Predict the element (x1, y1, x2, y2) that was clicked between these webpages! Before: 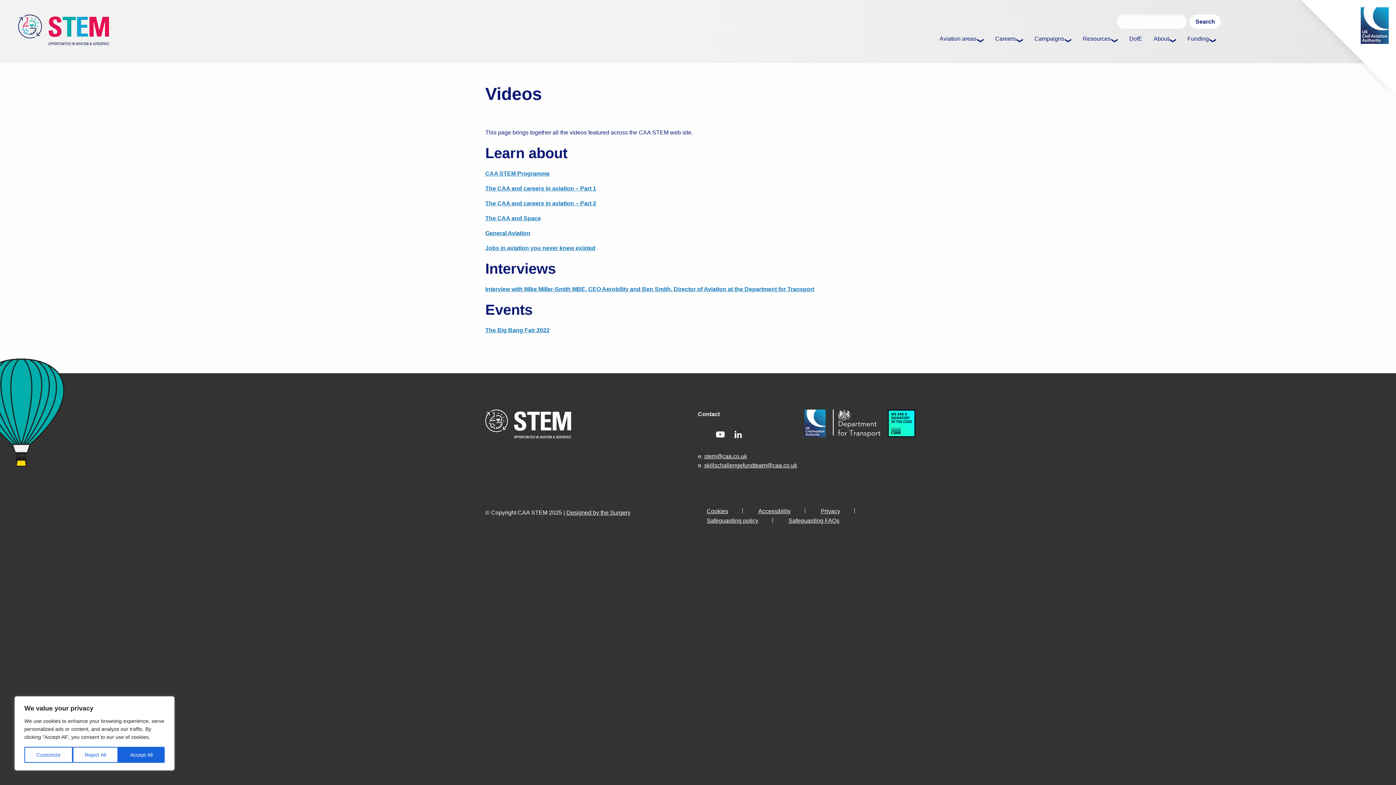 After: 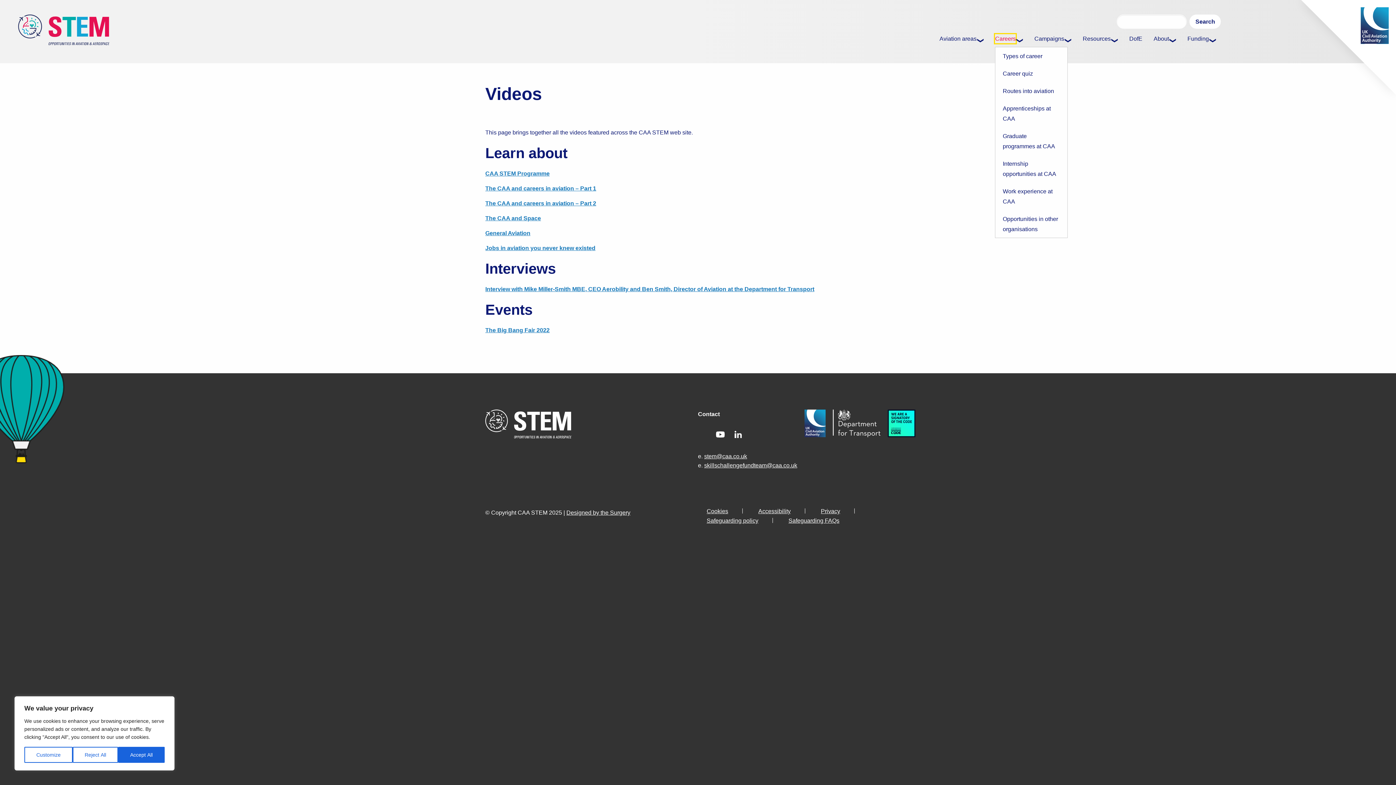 Action: bbox: (995, 34, 1016, 43) label: 
					Careers 
				